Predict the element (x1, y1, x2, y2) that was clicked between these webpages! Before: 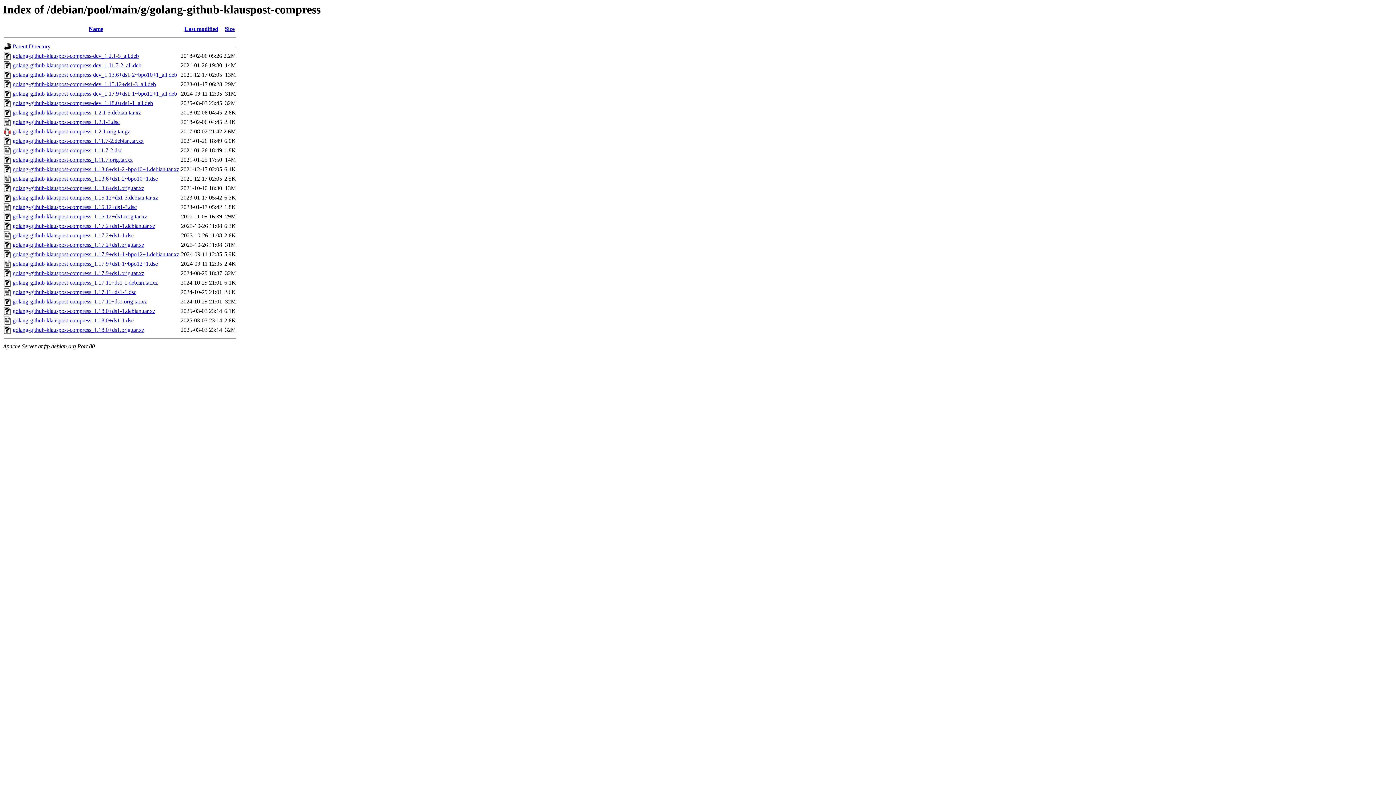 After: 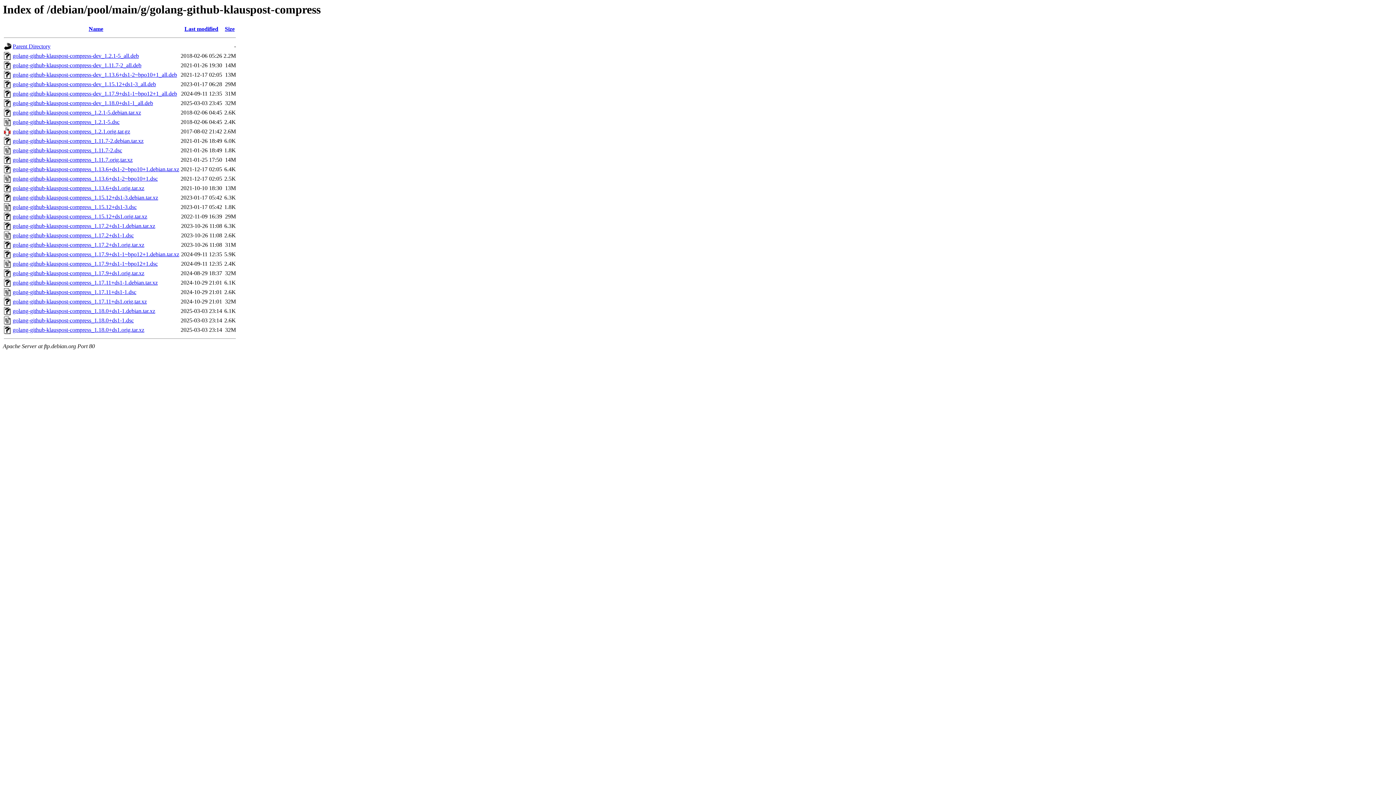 Action: bbox: (12, 156, 132, 163) label: golang-github-klauspost-compress_1.11.7.orig.tar.xz